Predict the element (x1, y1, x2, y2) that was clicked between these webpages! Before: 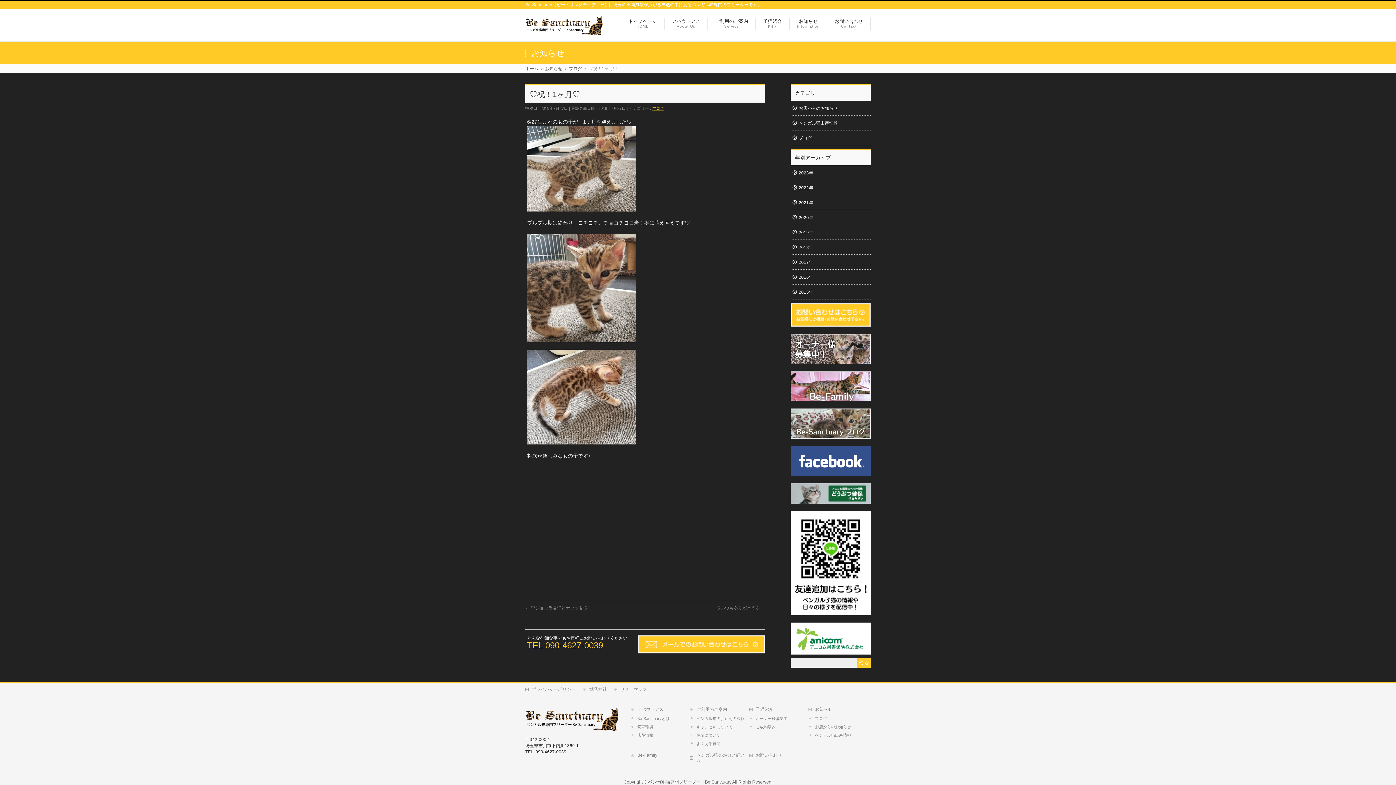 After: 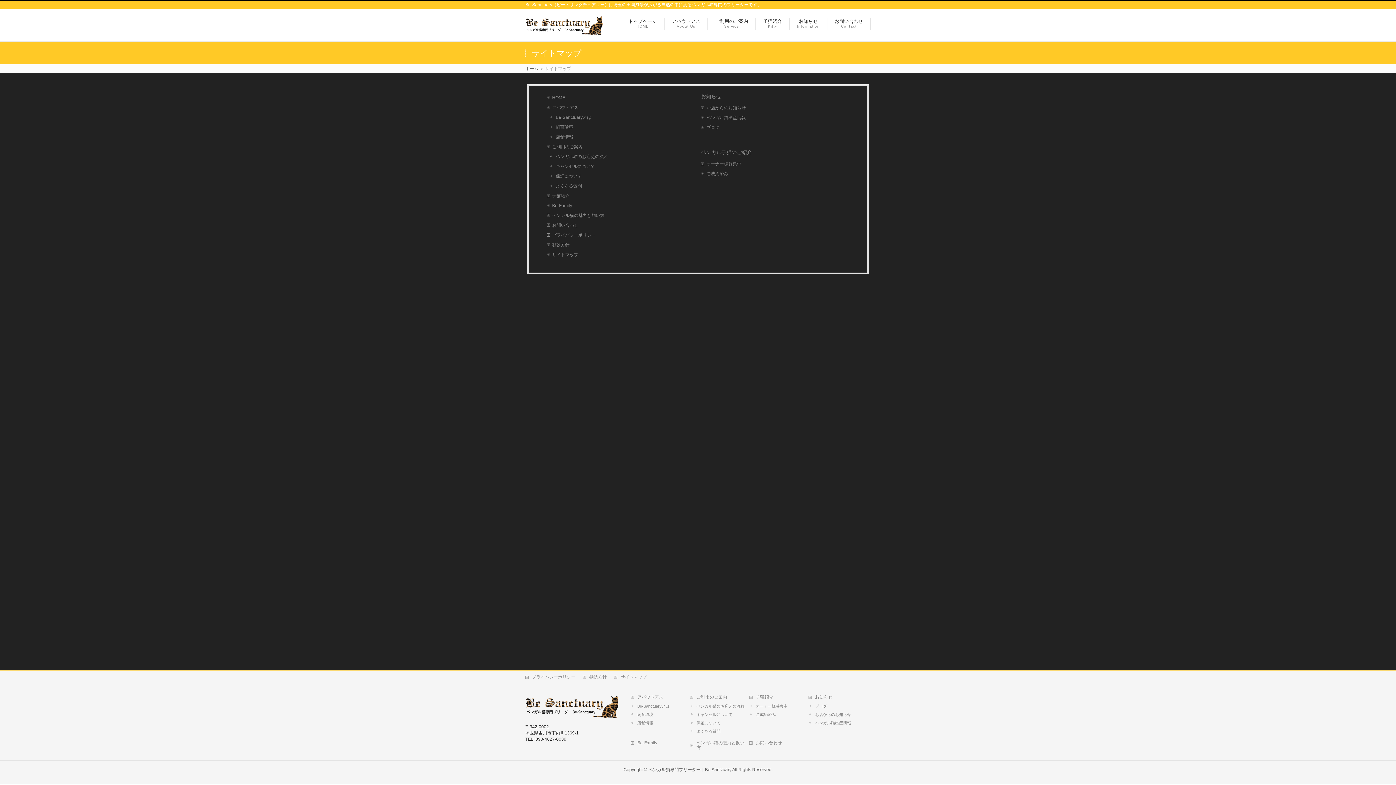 Action: label: サイトマップ bbox: (614, 687, 654, 692)